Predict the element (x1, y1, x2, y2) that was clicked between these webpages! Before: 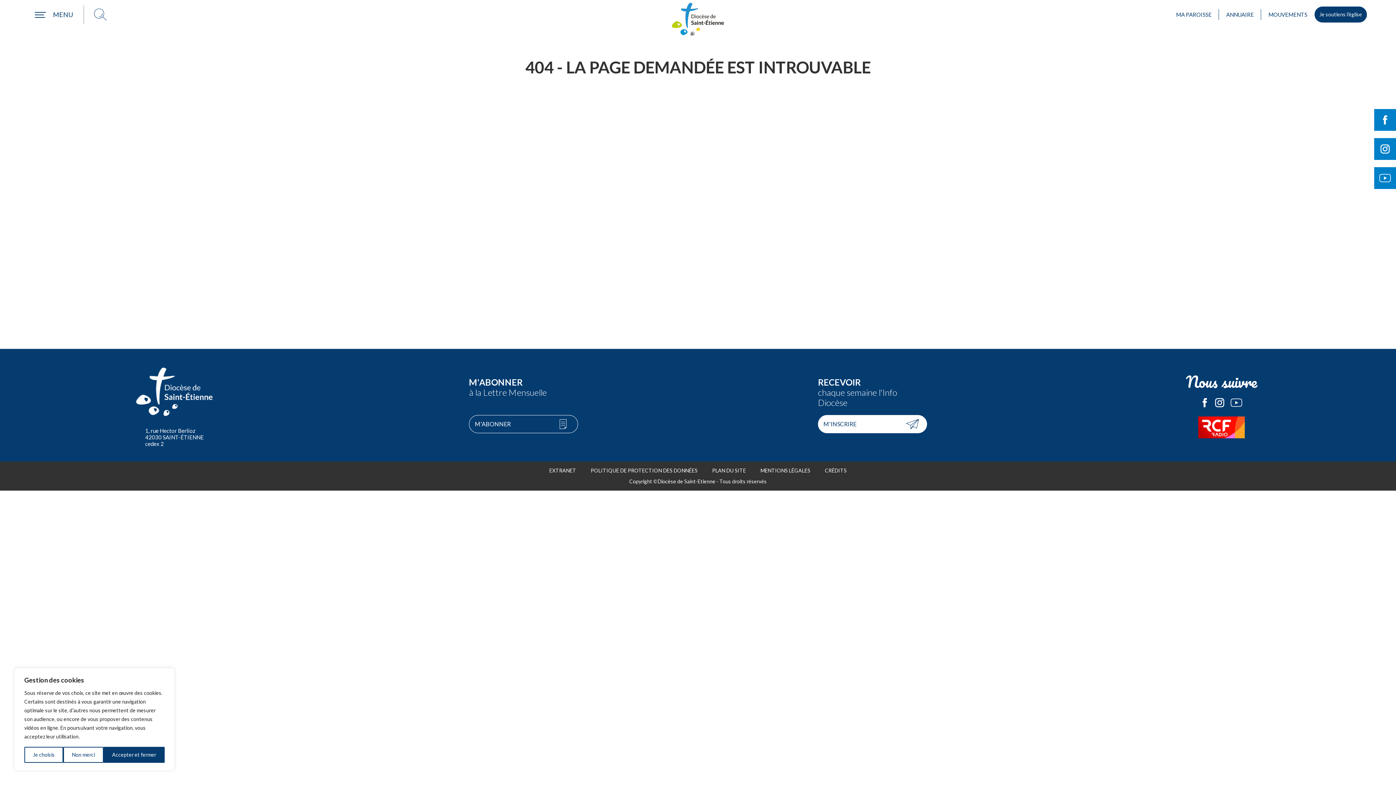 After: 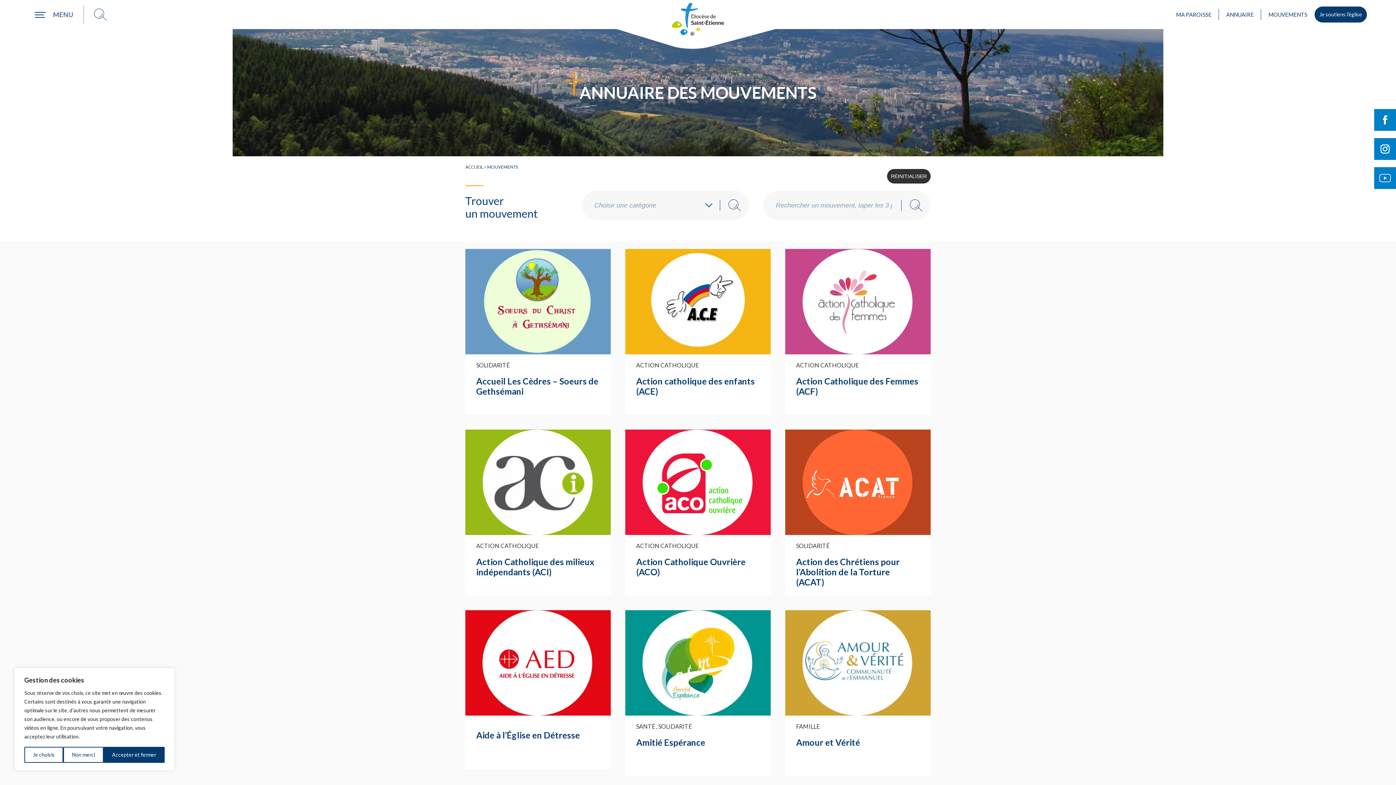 Action: label: MOUVEMENTS bbox: (1261, 0, 1314, 29)